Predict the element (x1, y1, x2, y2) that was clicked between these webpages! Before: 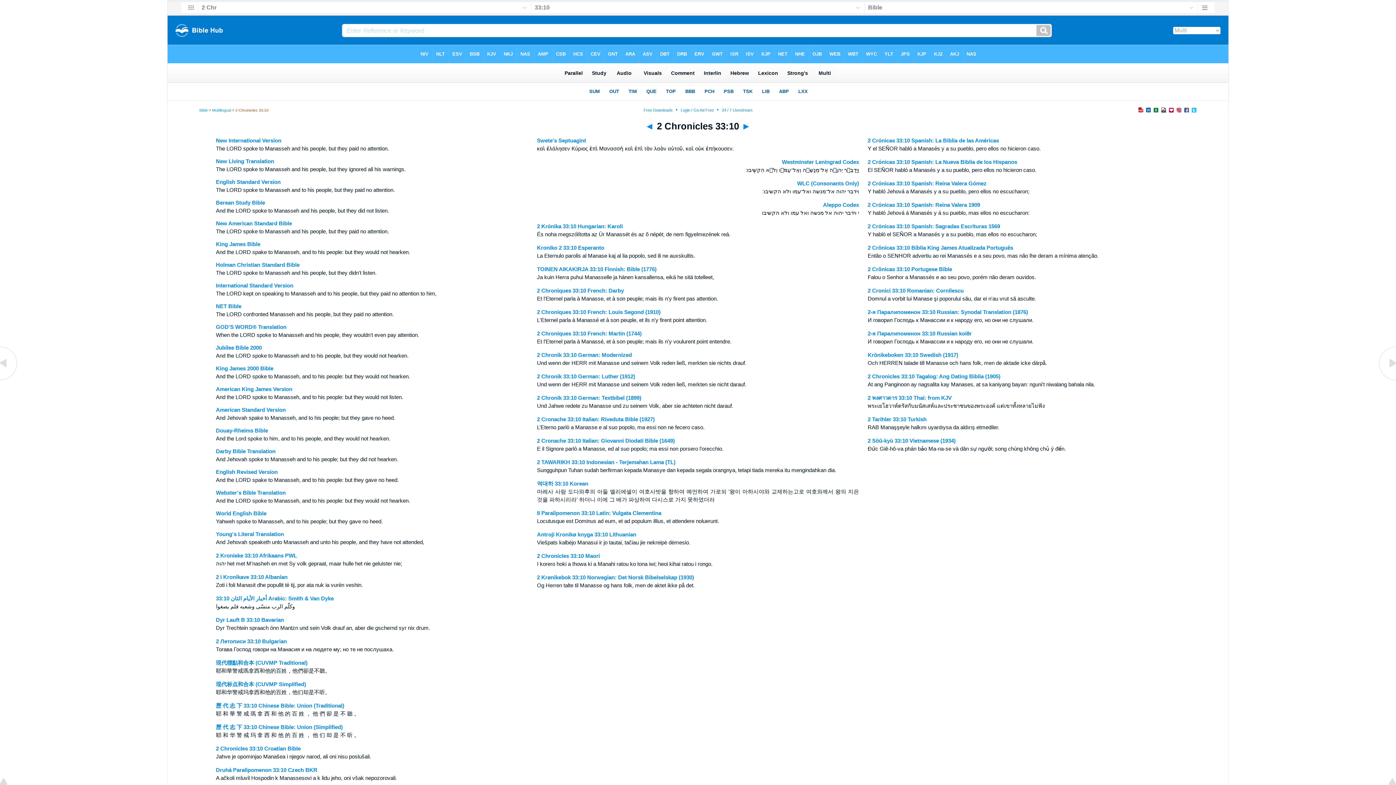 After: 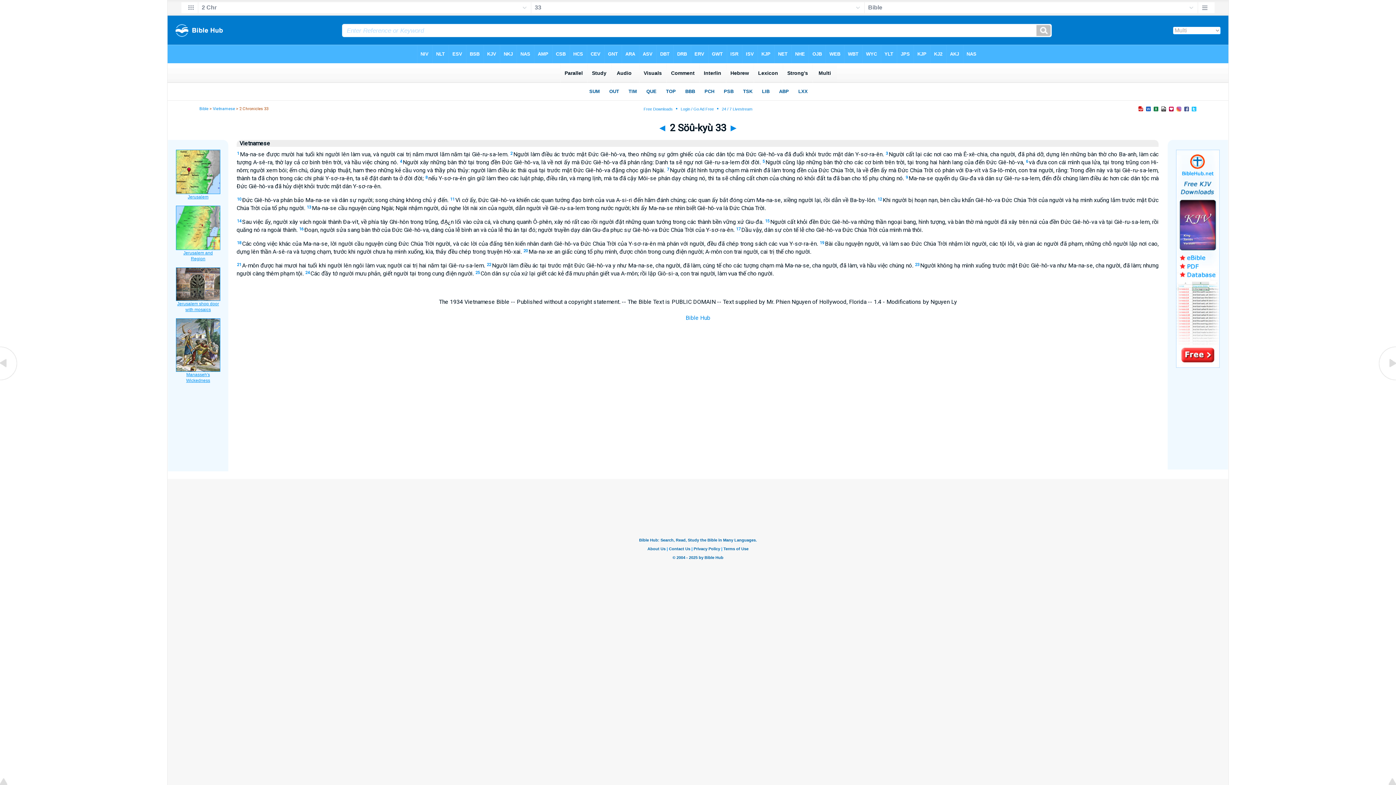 Action: label: 2 Söû-kyù 33:10 Vietnamese (1934) bbox: (867, 437, 955, 444)